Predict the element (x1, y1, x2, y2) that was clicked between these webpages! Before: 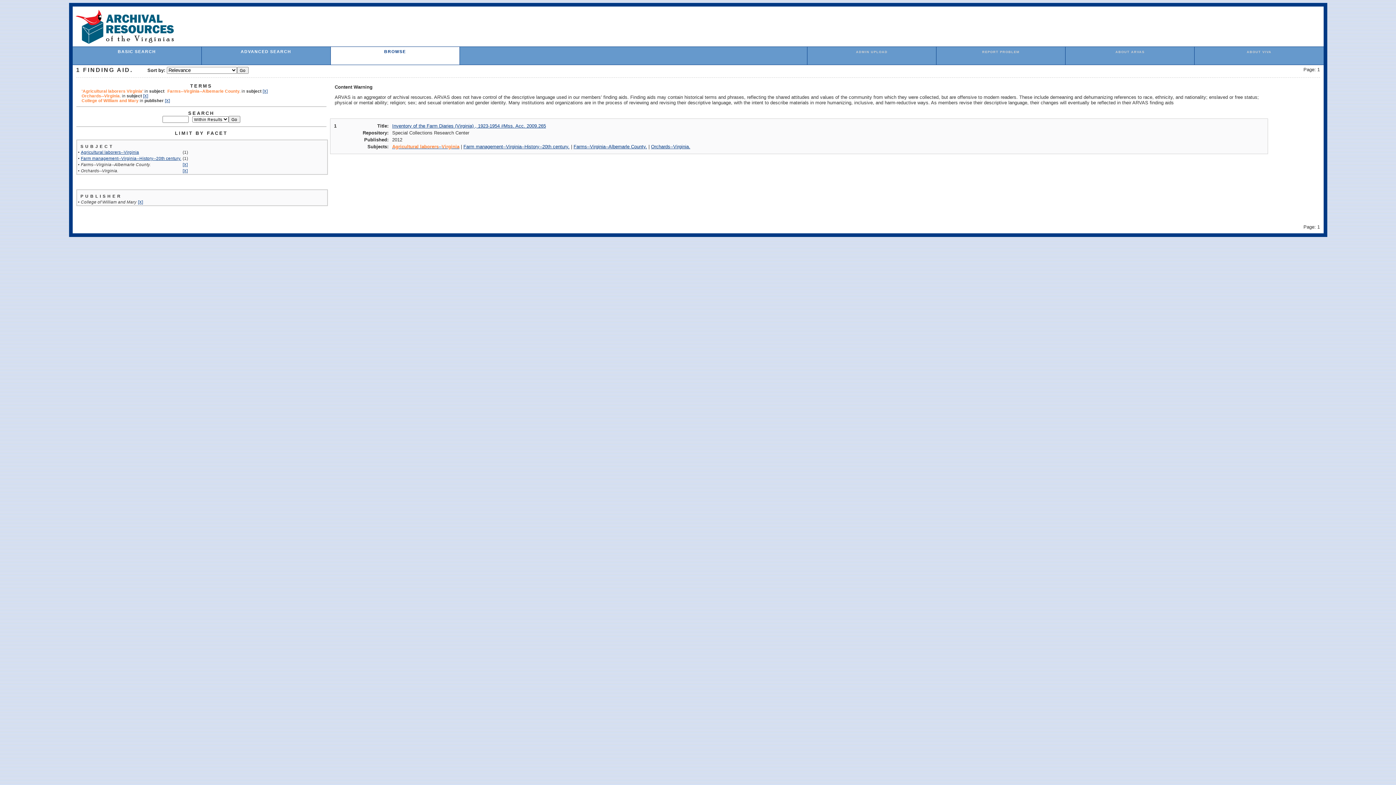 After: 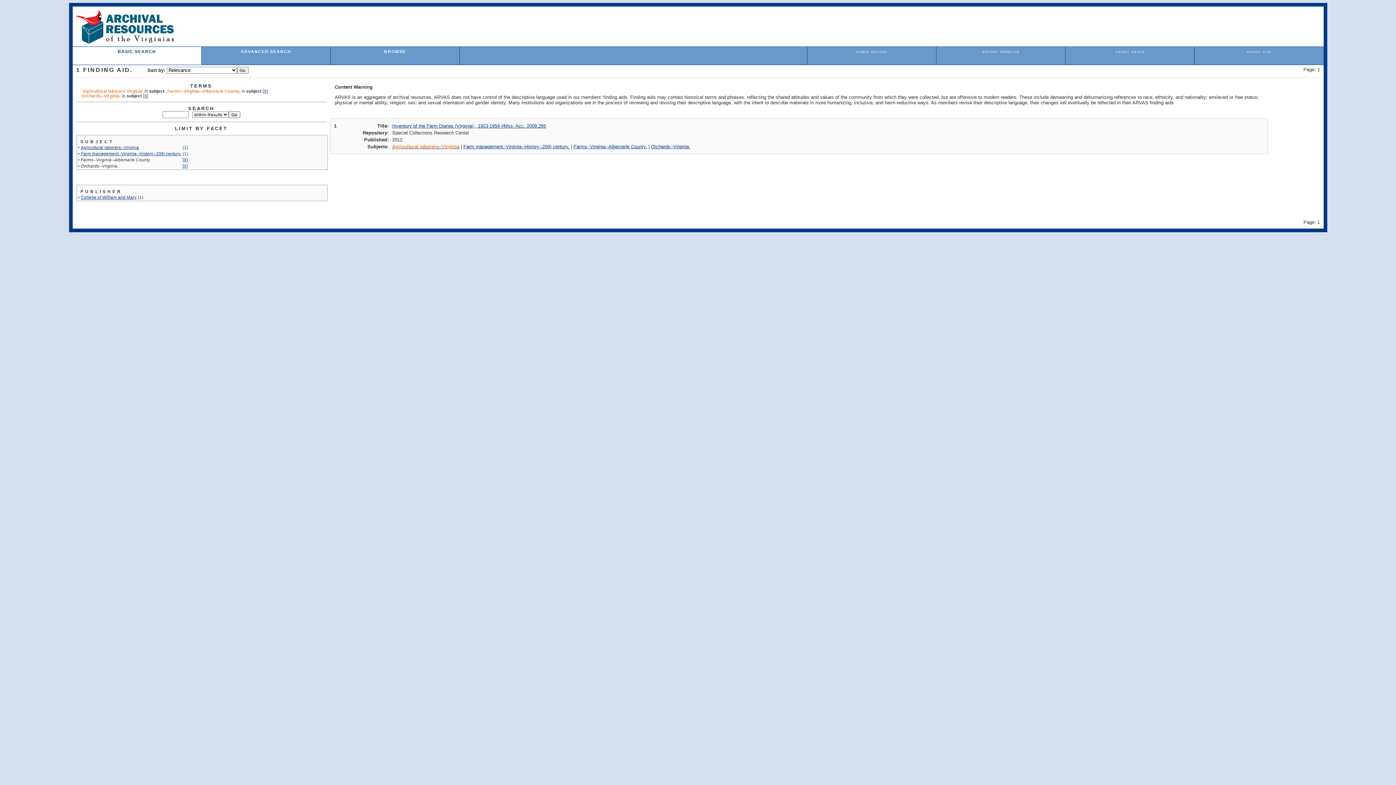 Action: bbox: (164, 98, 170, 102) label: [X]